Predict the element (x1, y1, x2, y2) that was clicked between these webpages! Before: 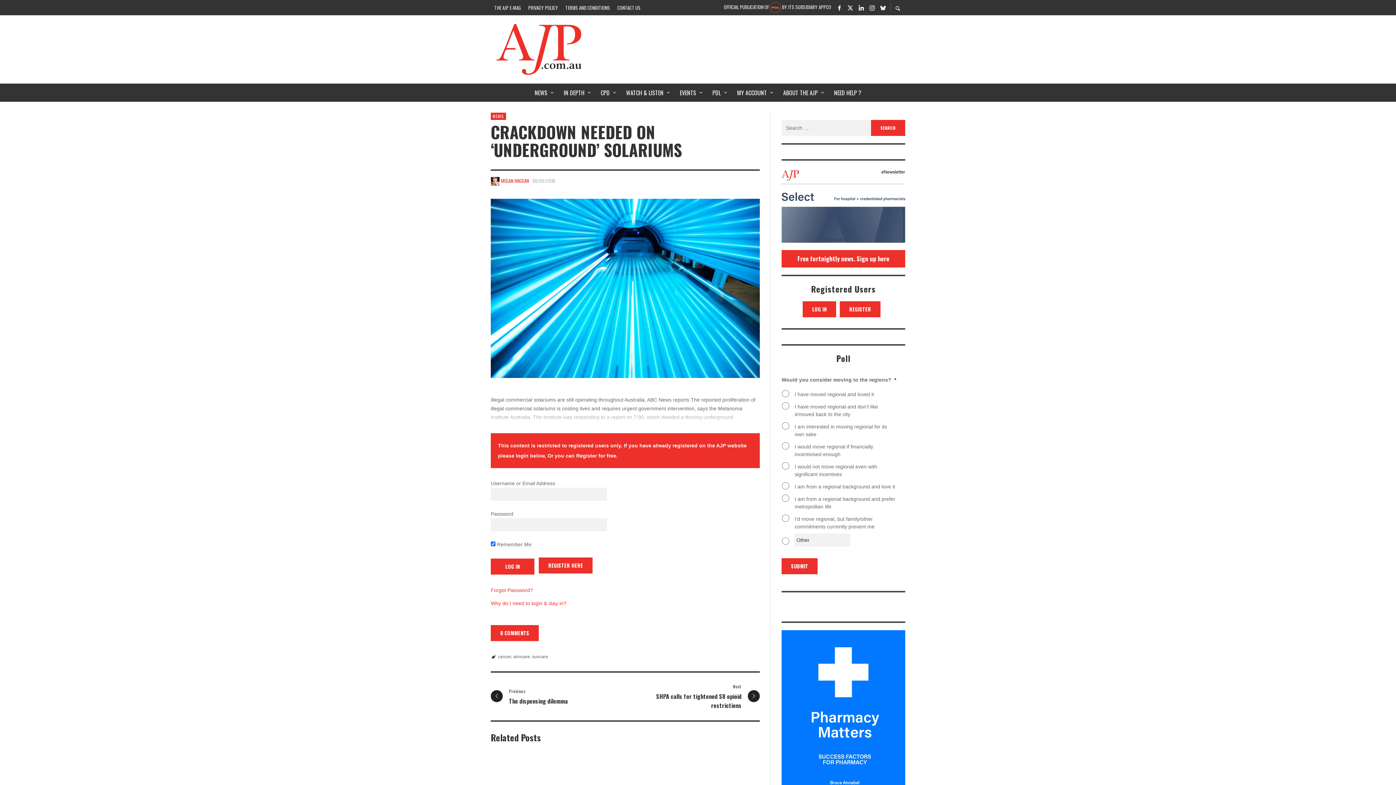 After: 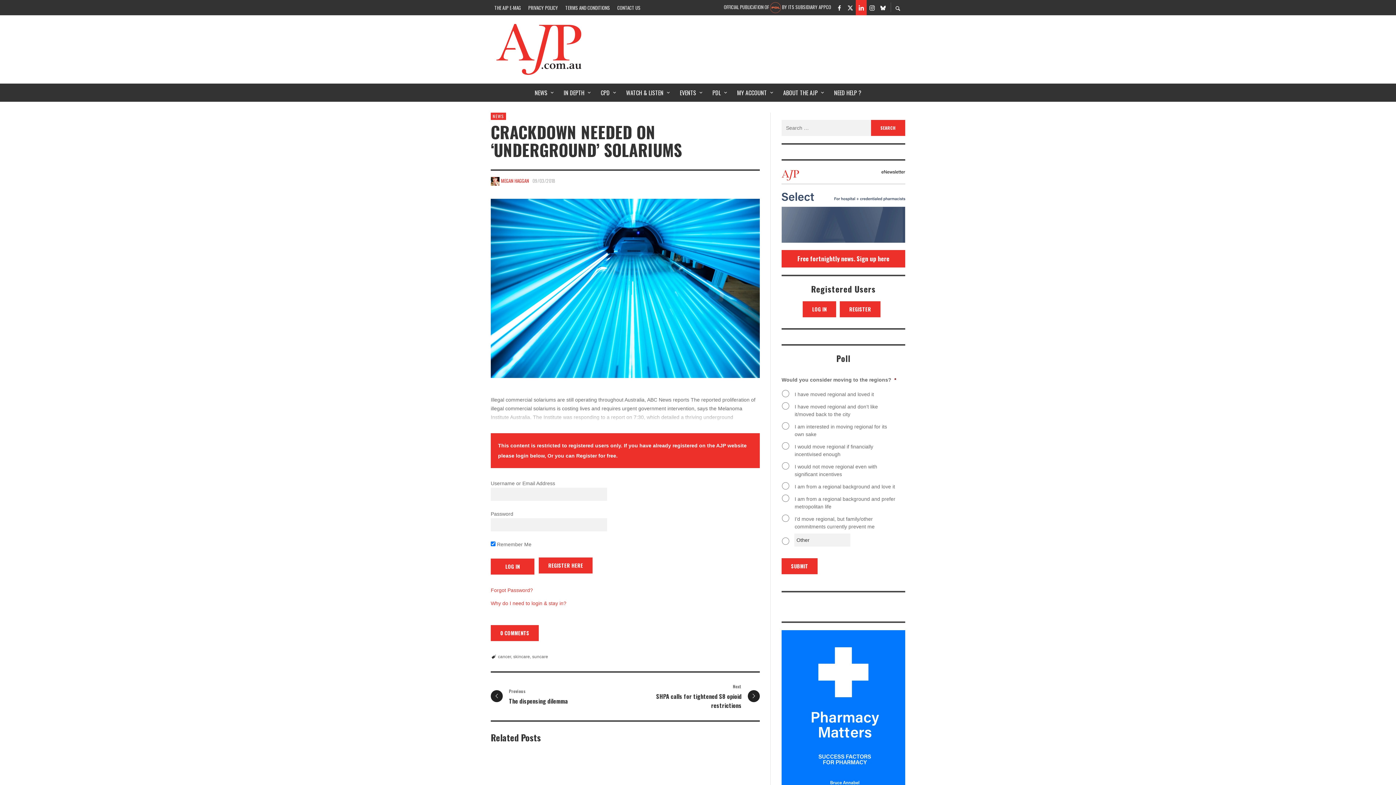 Action: bbox: (856, 0, 866, 15)